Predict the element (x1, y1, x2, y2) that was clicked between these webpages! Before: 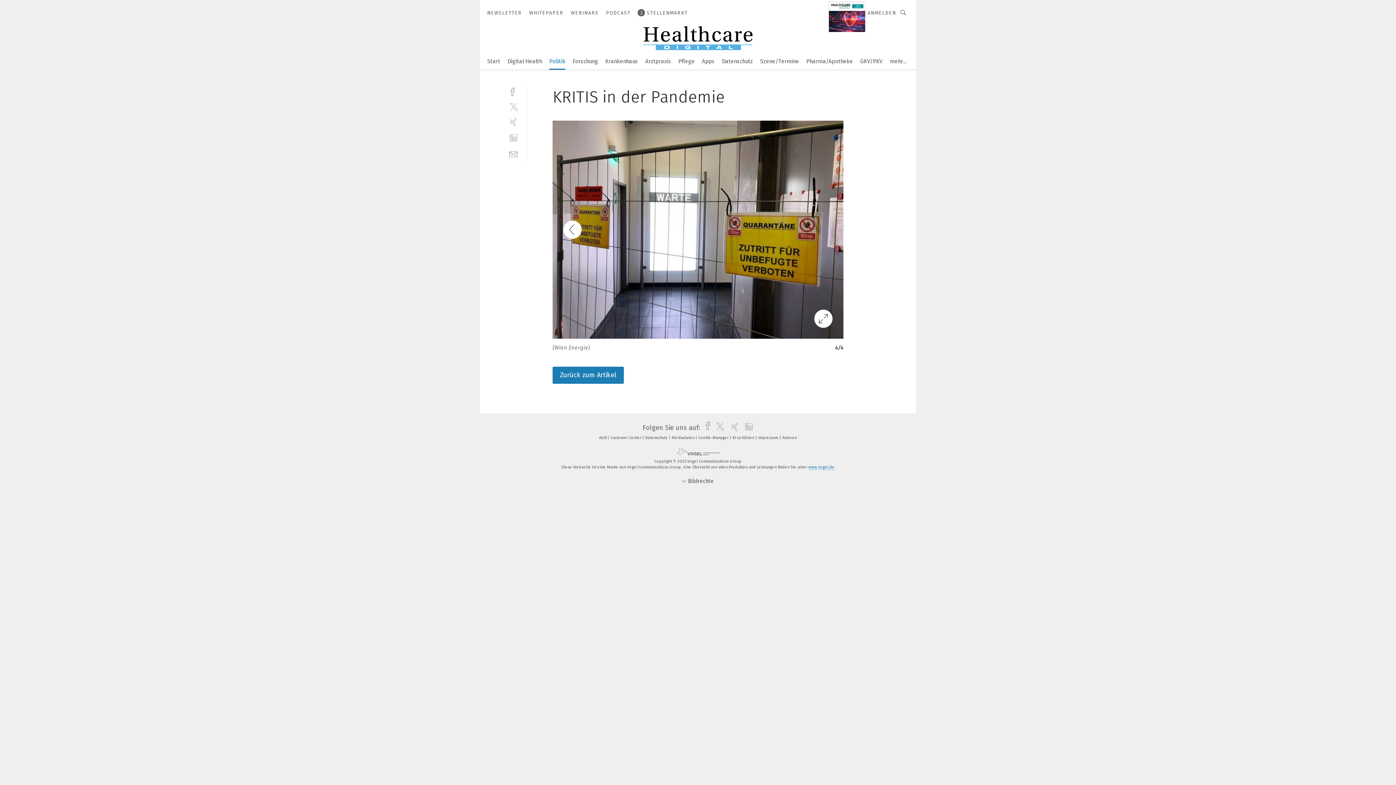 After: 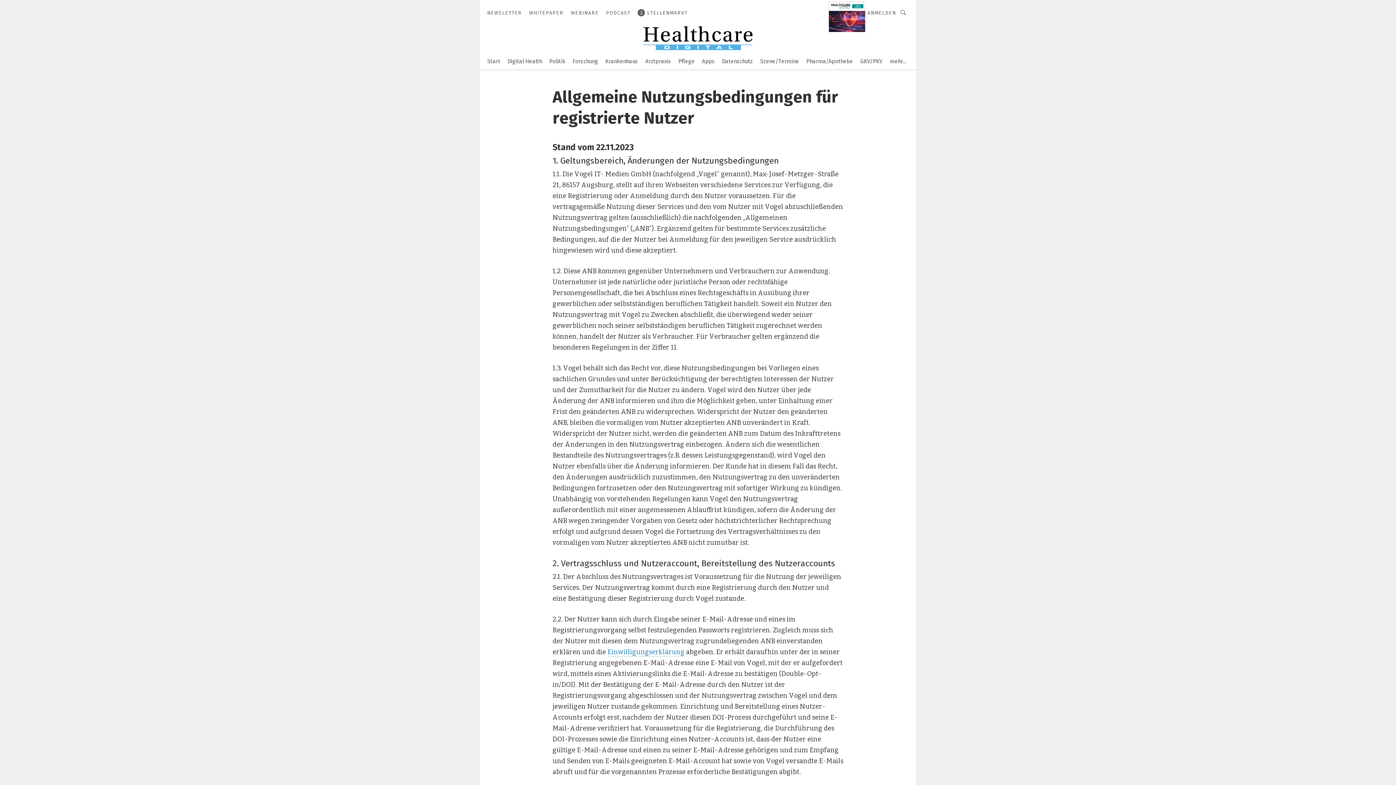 Action: bbox: (599, 435, 609, 440) label: AGB 